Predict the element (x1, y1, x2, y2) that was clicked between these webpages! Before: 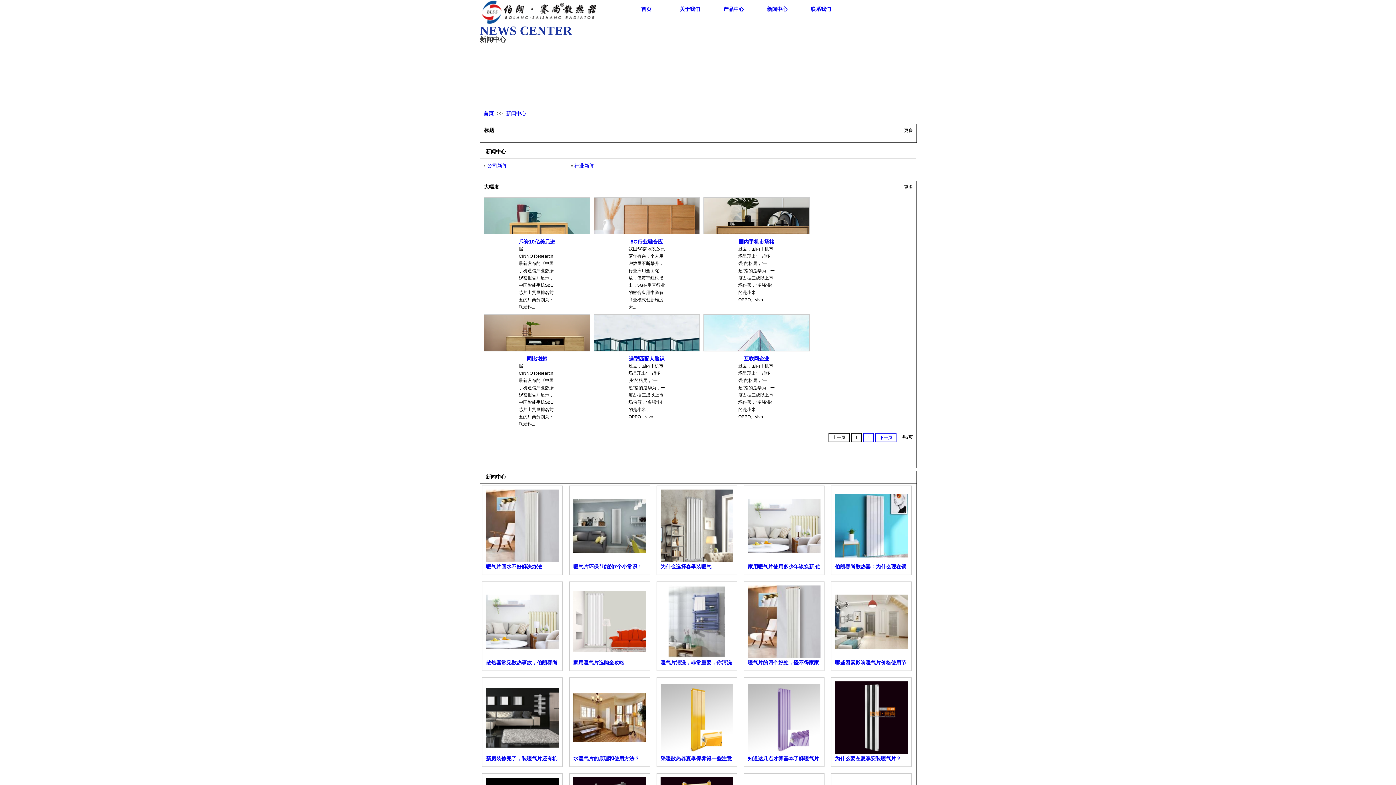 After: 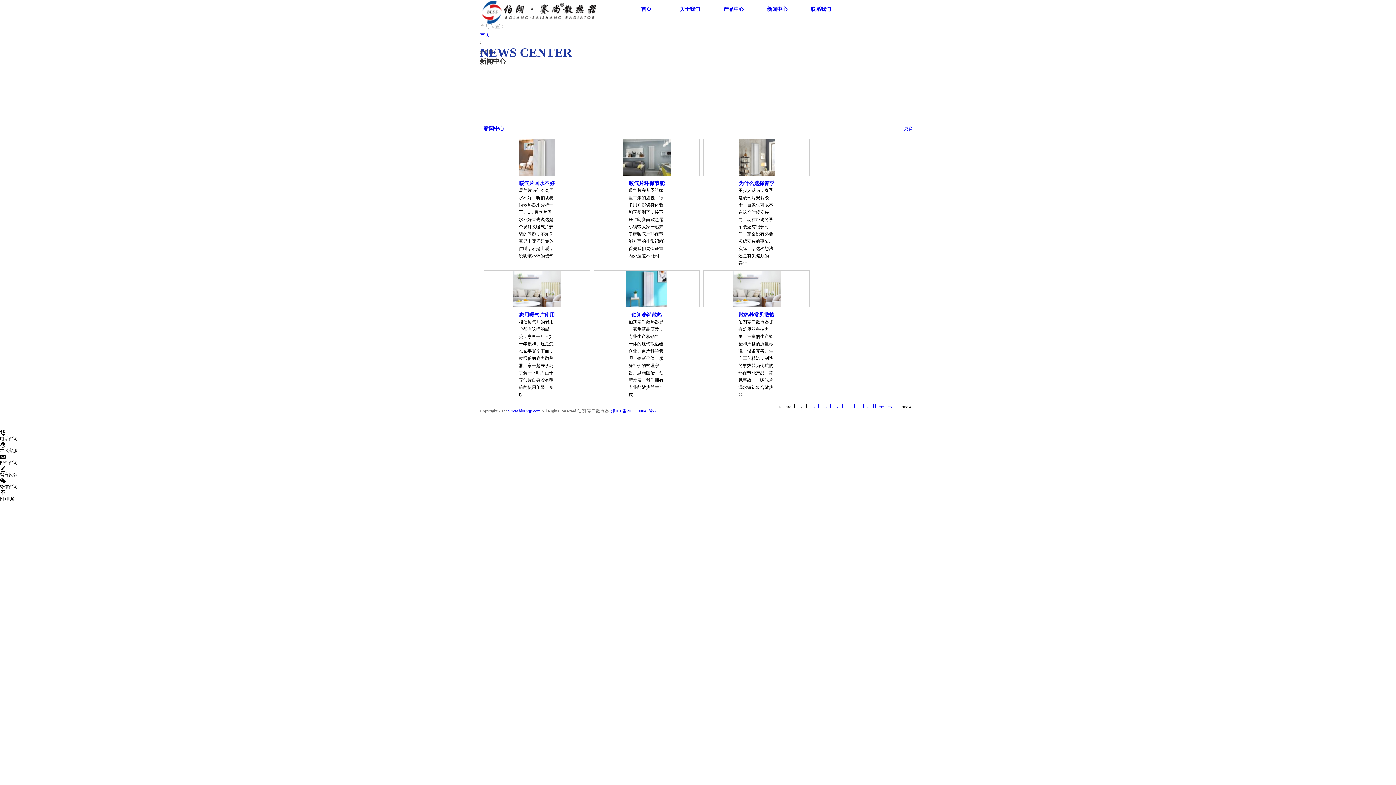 Action: label: 新闻中心 bbox: (755, 0, 799, 18)